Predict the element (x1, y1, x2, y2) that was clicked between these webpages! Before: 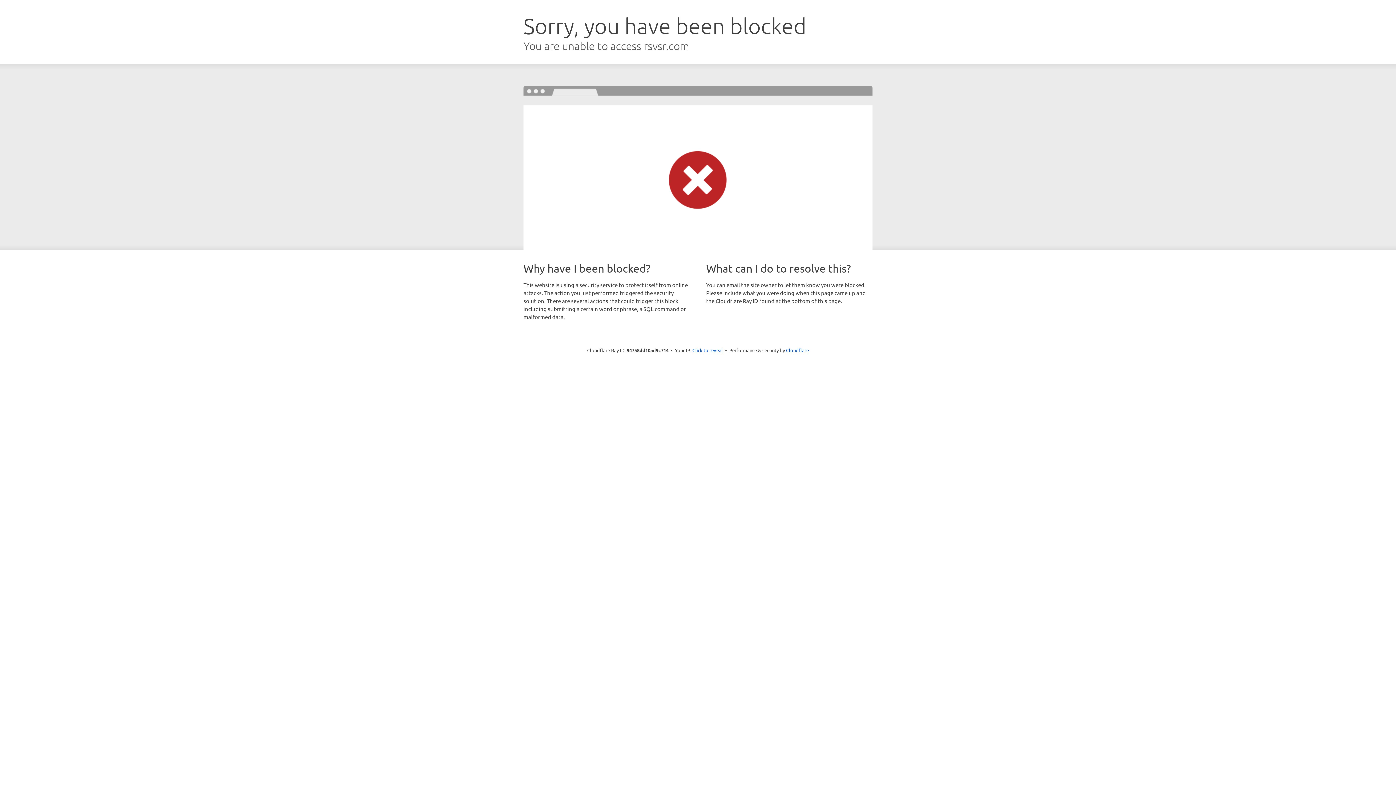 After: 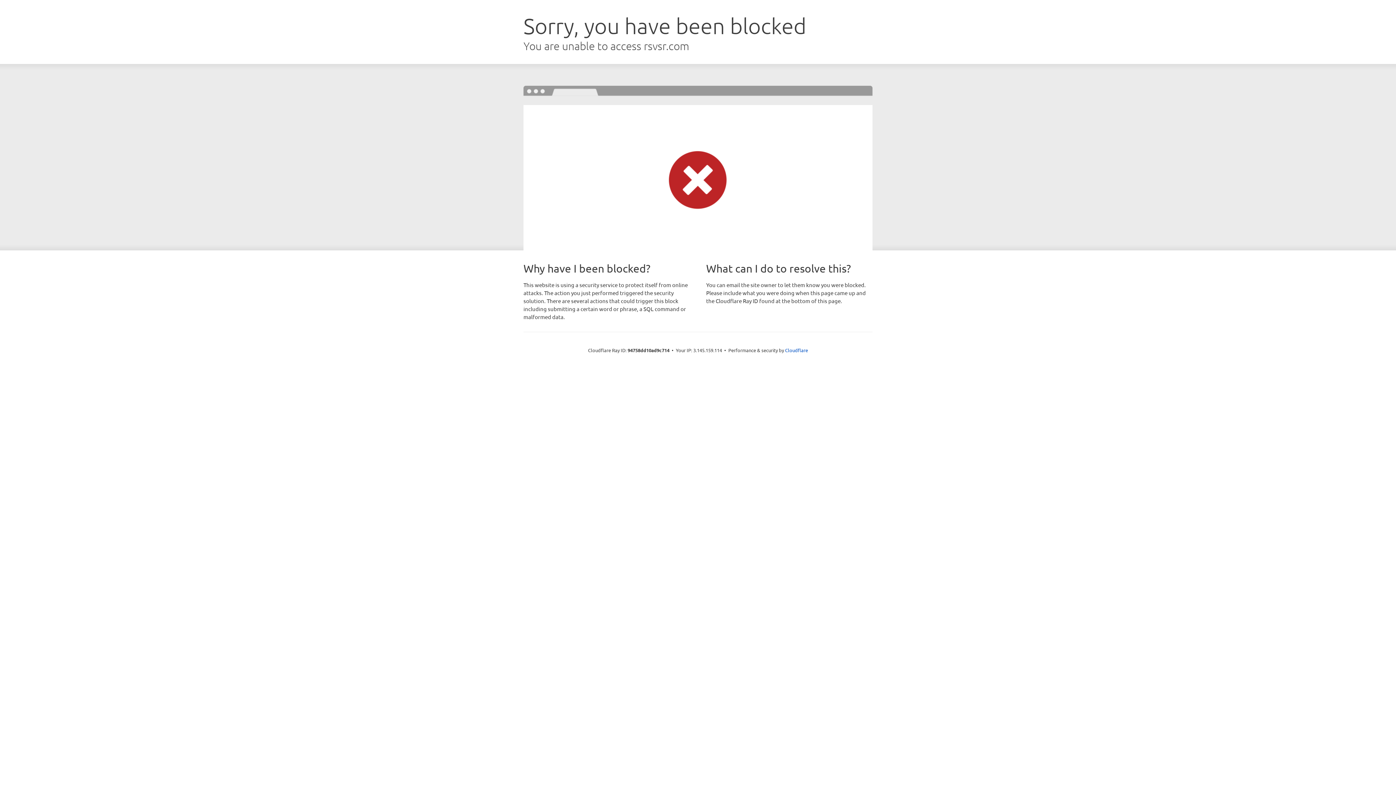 Action: bbox: (692, 346, 723, 353) label: Click to reveal